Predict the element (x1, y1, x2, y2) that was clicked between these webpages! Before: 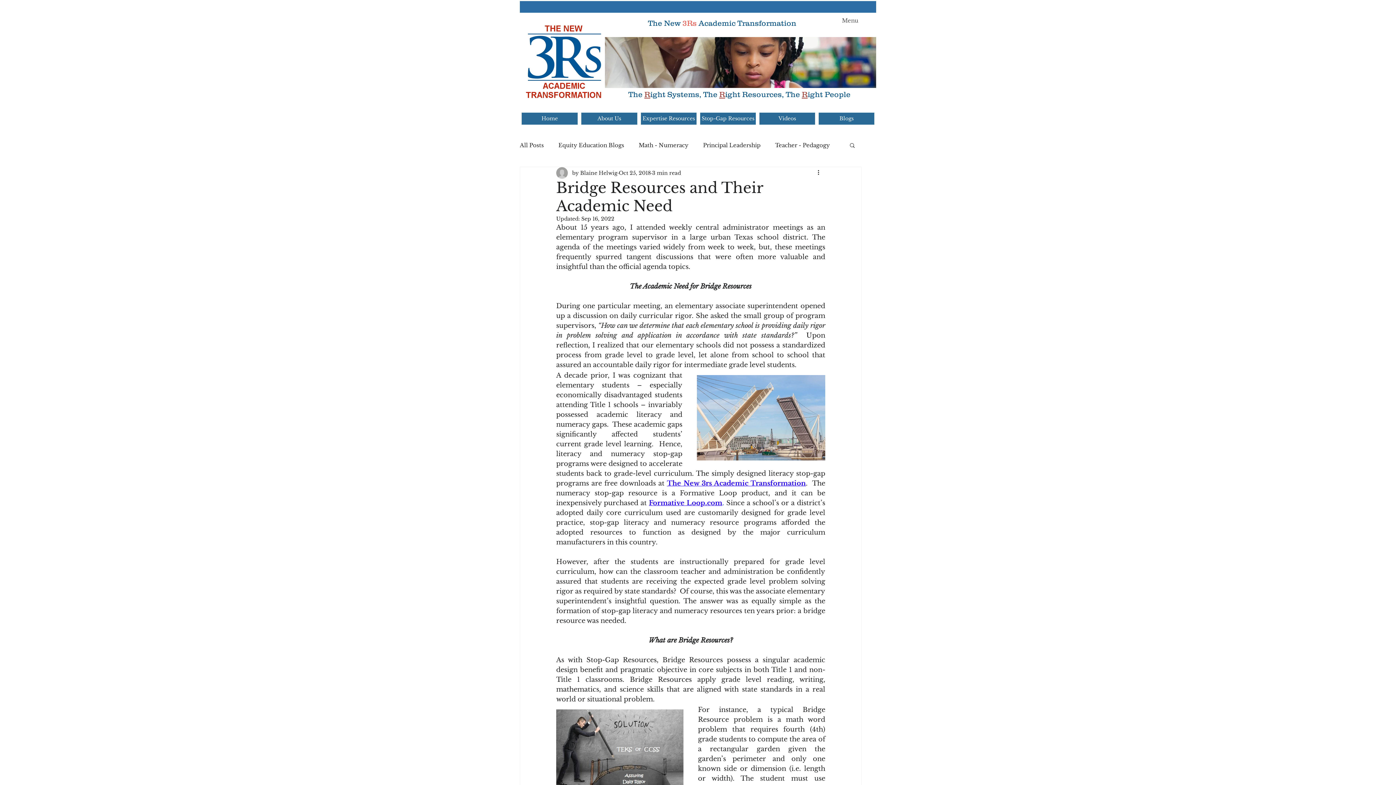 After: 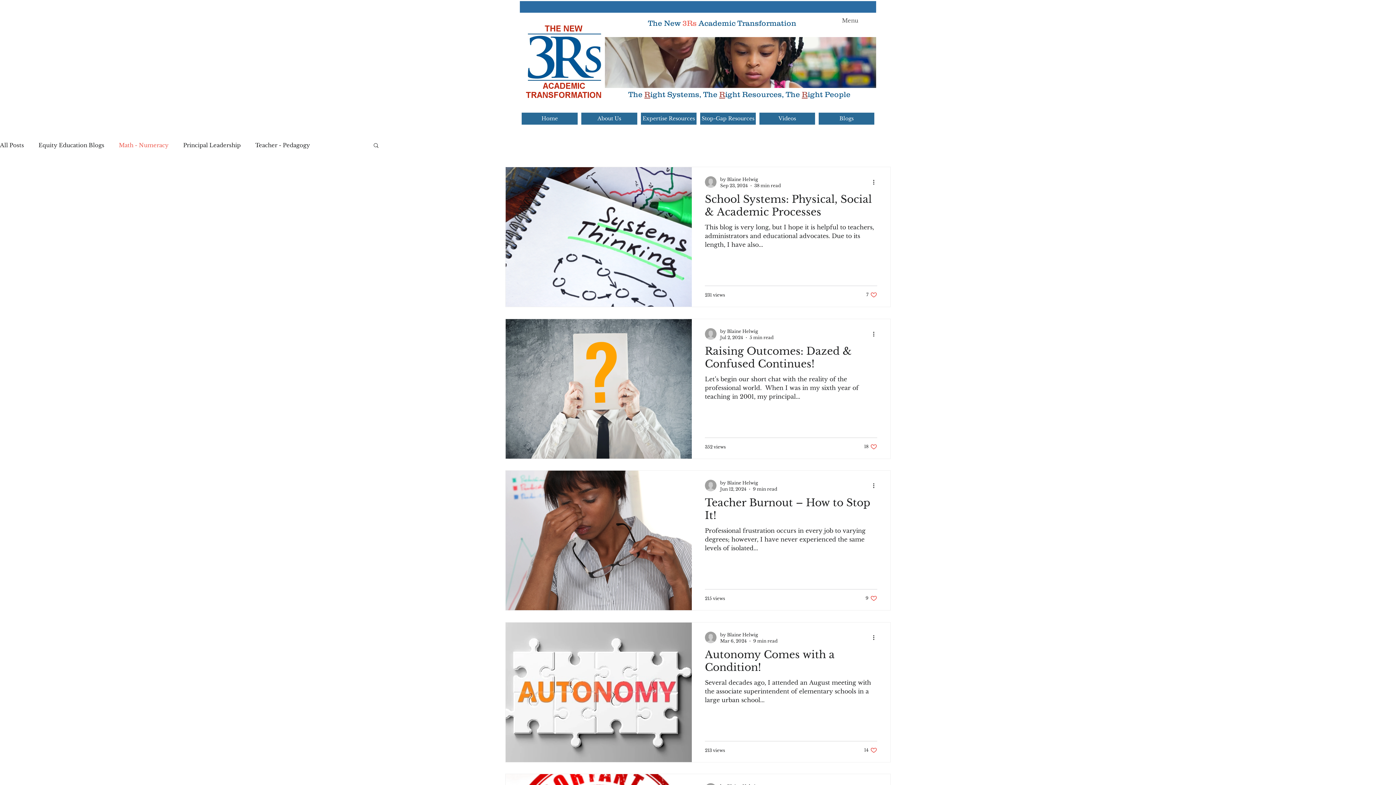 Action: label: Math - Numeracy bbox: (638, 141, 688, 148)